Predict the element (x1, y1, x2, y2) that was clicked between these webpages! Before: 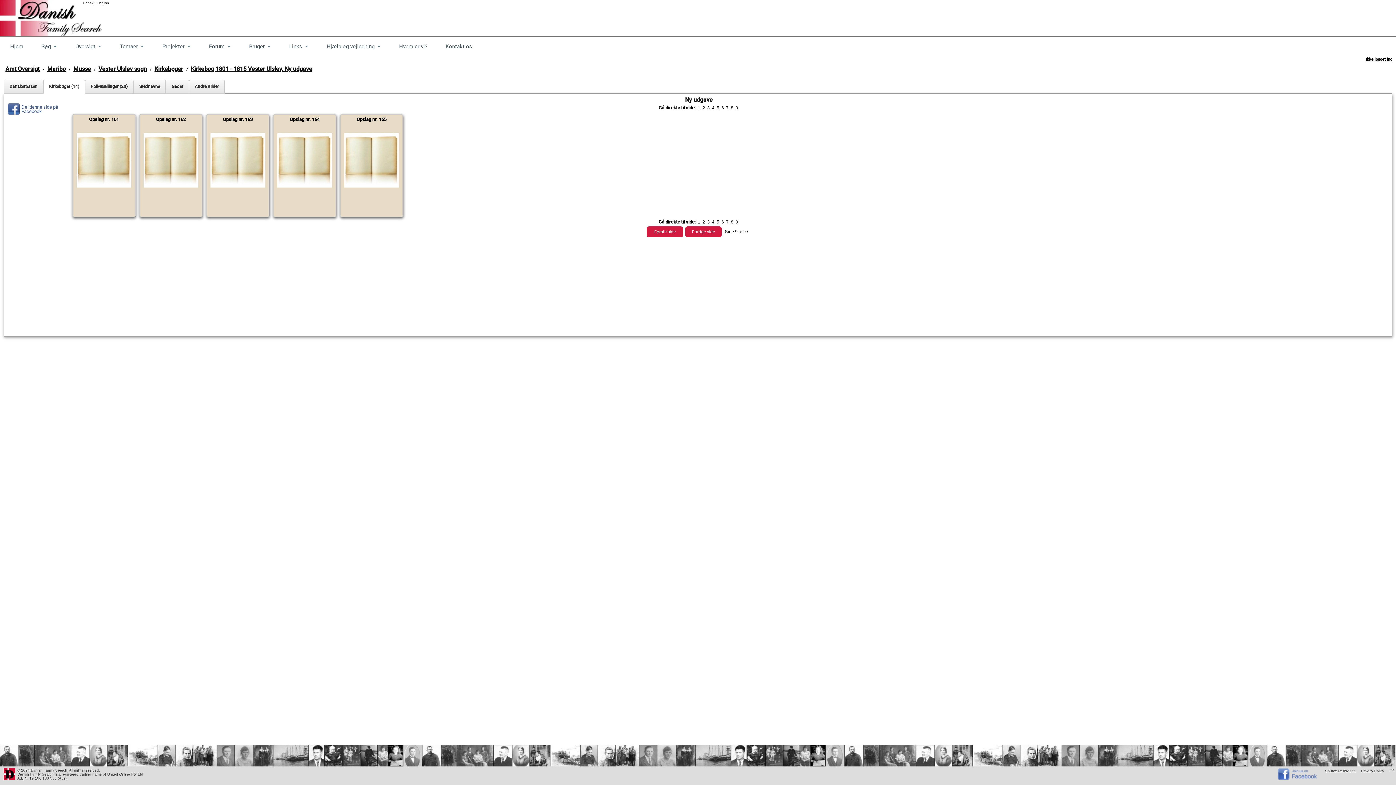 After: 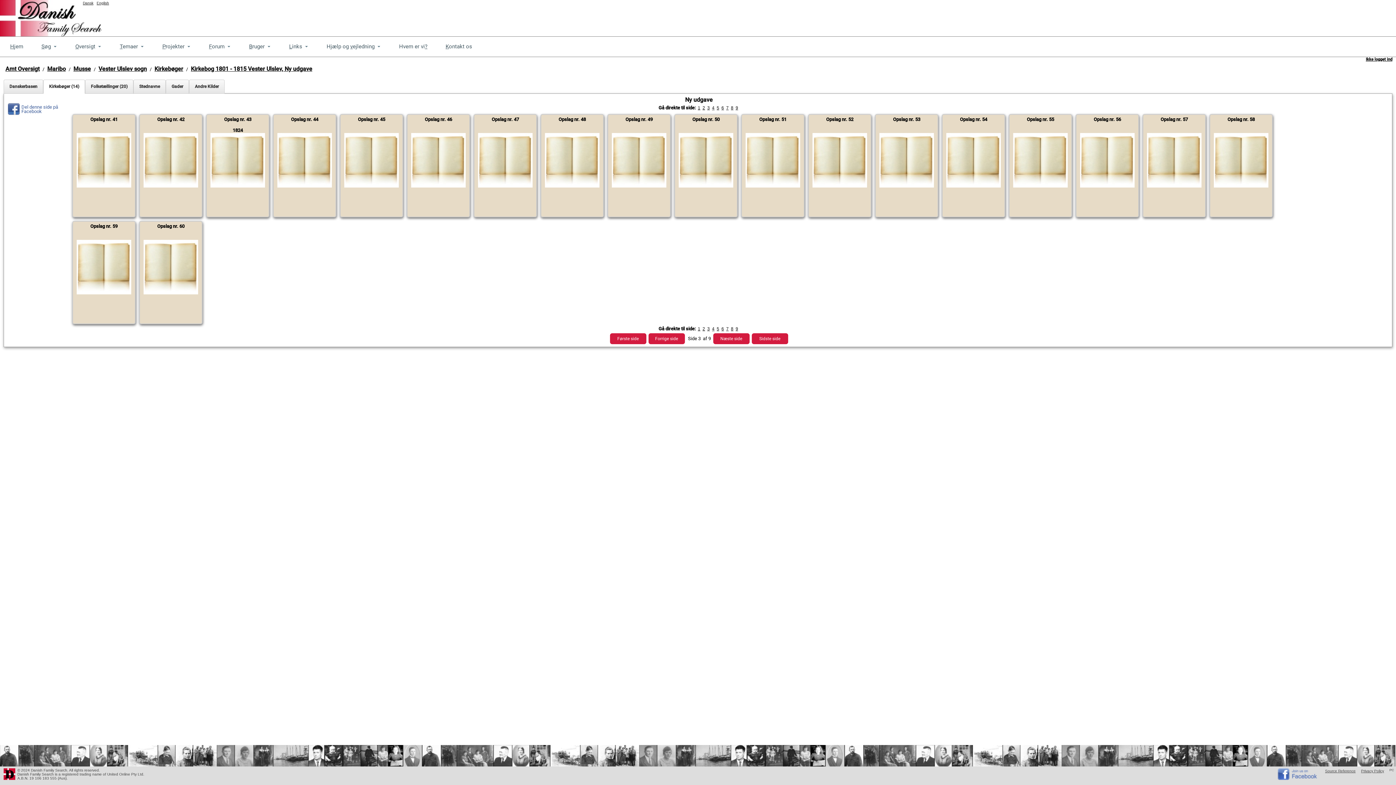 Action: bbox: (707, 219, 710, 224) label: 3